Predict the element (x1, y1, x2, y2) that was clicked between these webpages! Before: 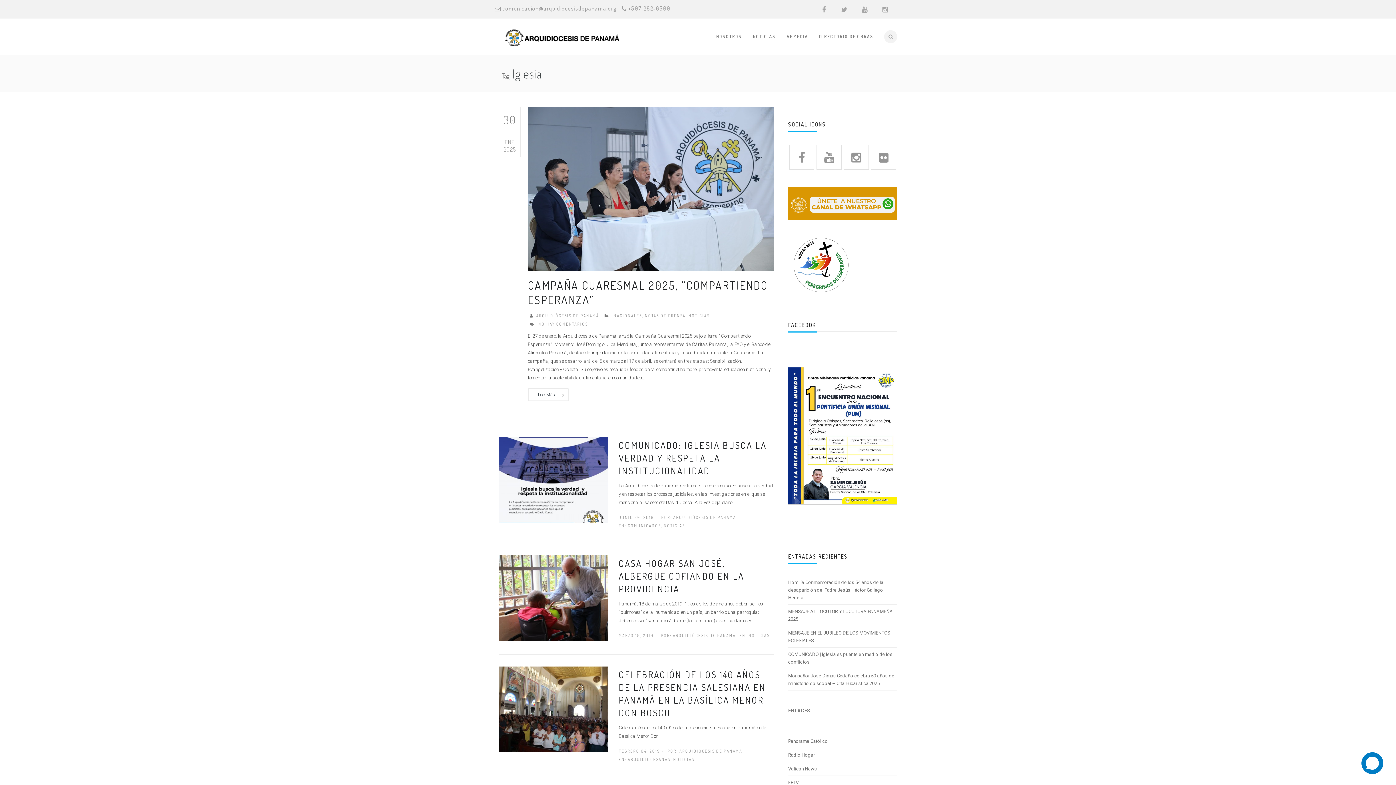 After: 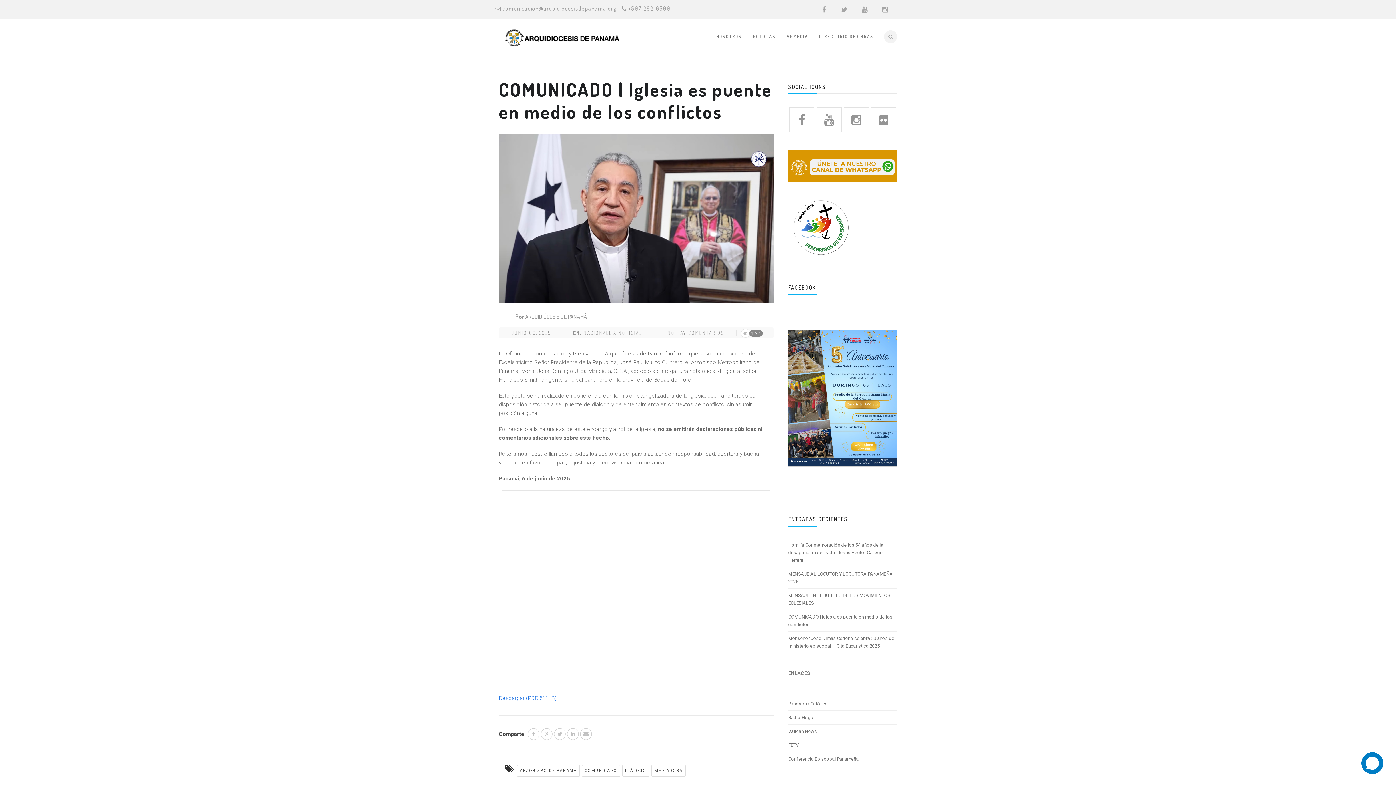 Action: label: COMUNICADO | Iglesia es puente en medio de los conflictos bbox: (788, 649, 892, 668)